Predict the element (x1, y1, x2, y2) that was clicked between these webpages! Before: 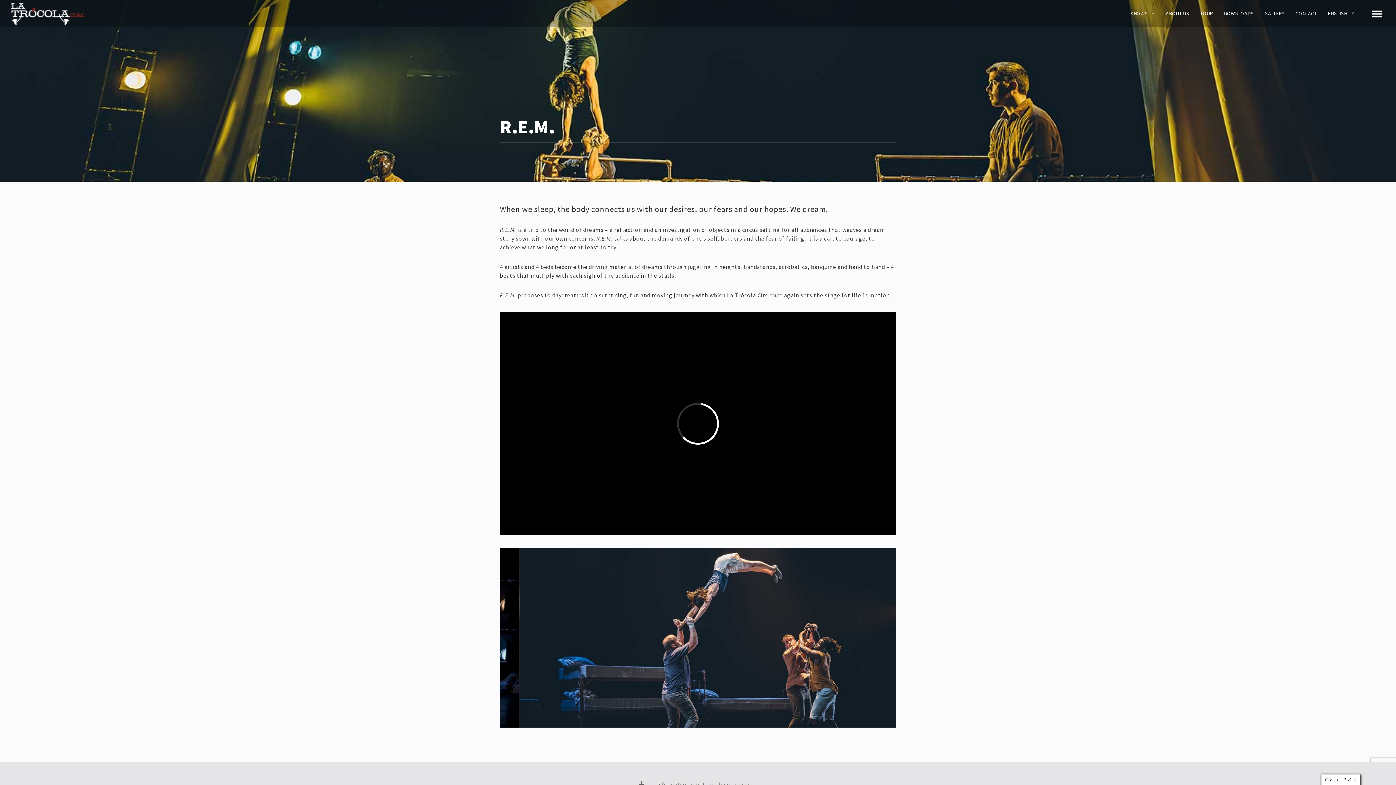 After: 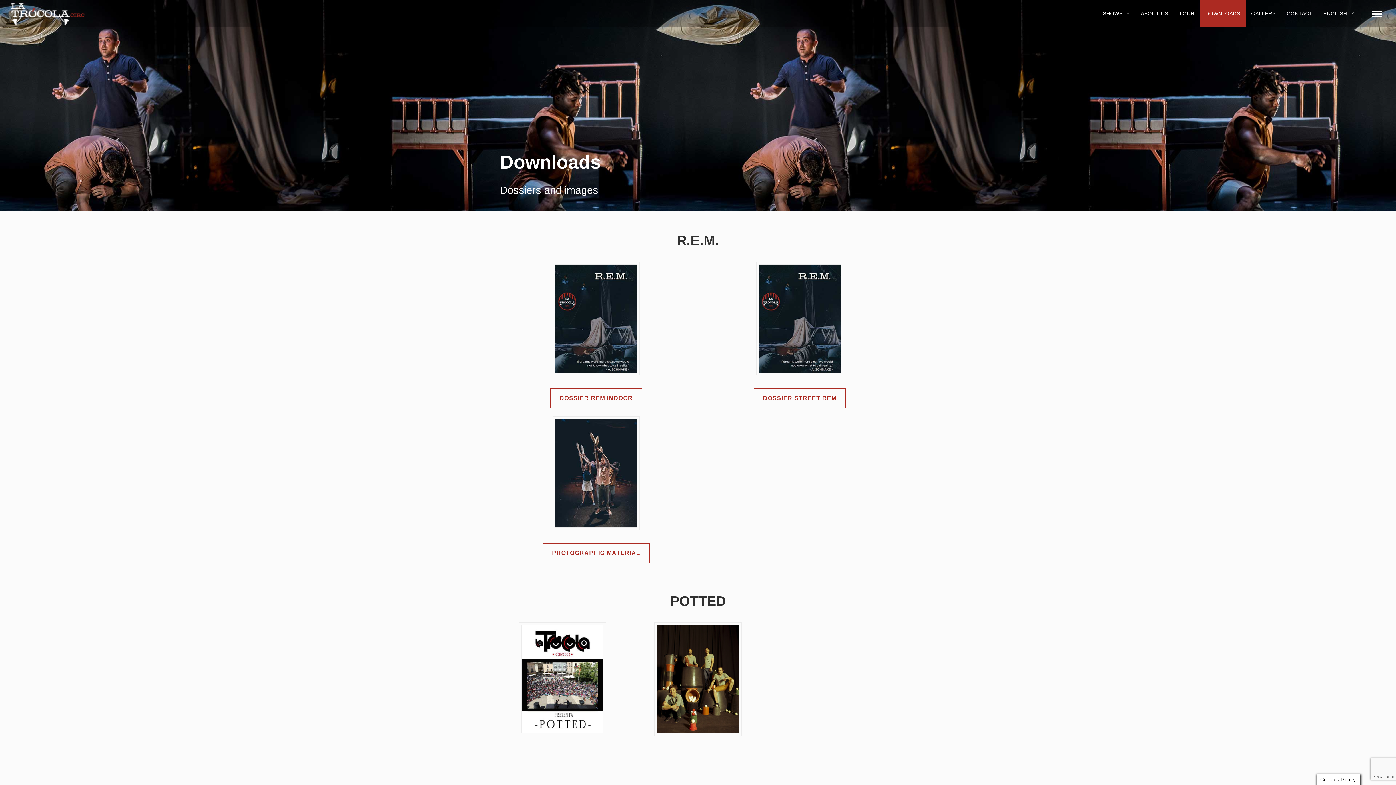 Action: bbox: (1218, 0, 1259, 26) label: DOWNLOADS